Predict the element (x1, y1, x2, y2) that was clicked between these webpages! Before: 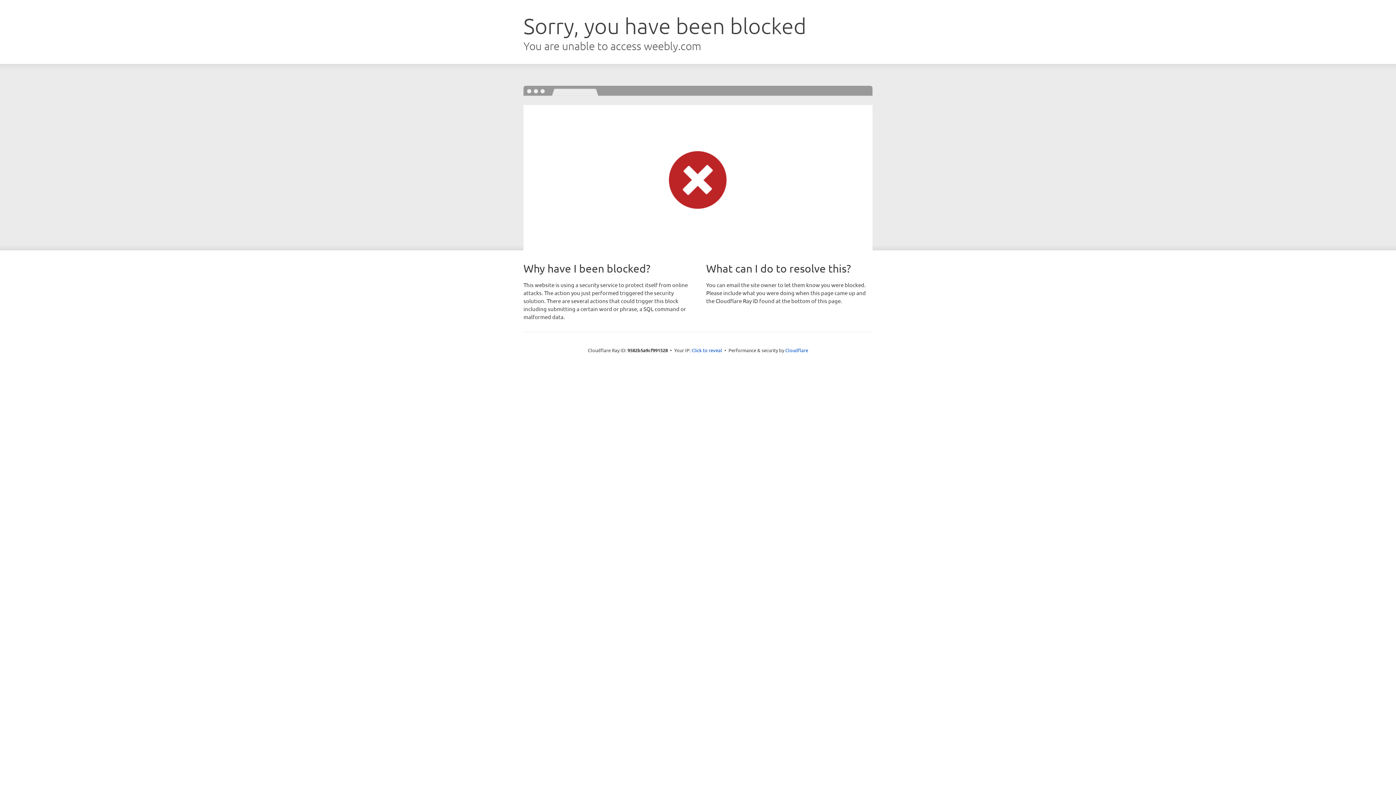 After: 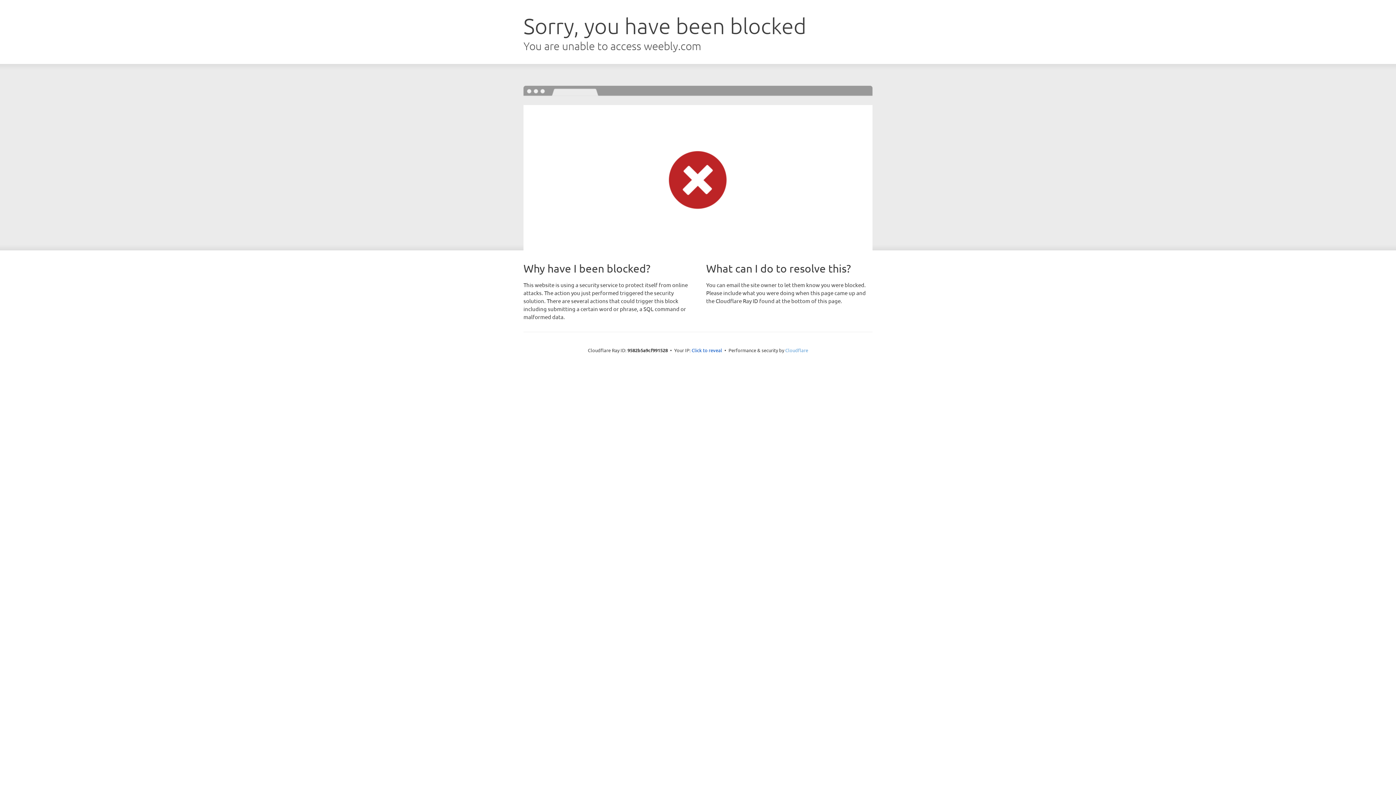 Action: label: Cloudflare bbox: (785, 347, 808, 353)